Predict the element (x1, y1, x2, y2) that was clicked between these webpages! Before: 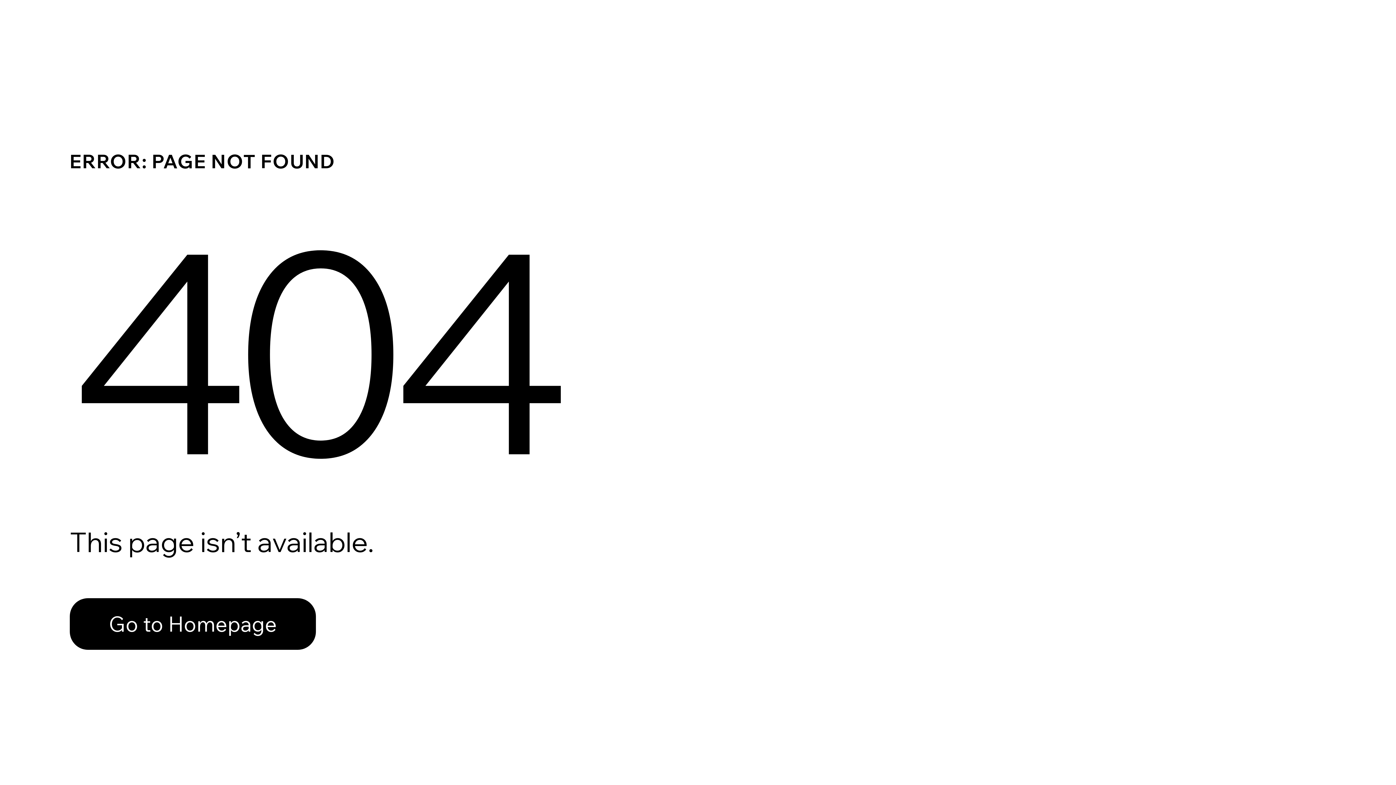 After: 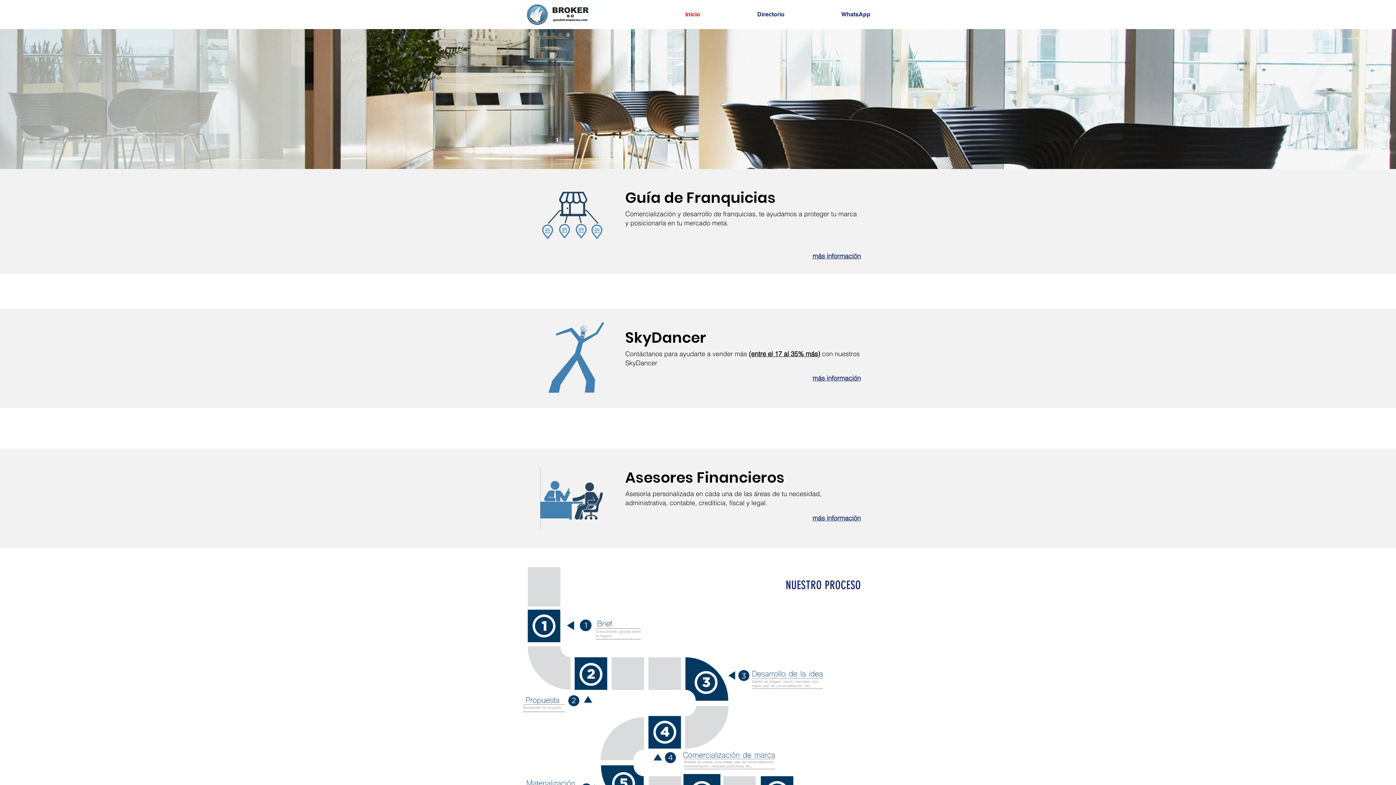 Action: label: Go to Homepage bbox: (69, 598, 316, 650)